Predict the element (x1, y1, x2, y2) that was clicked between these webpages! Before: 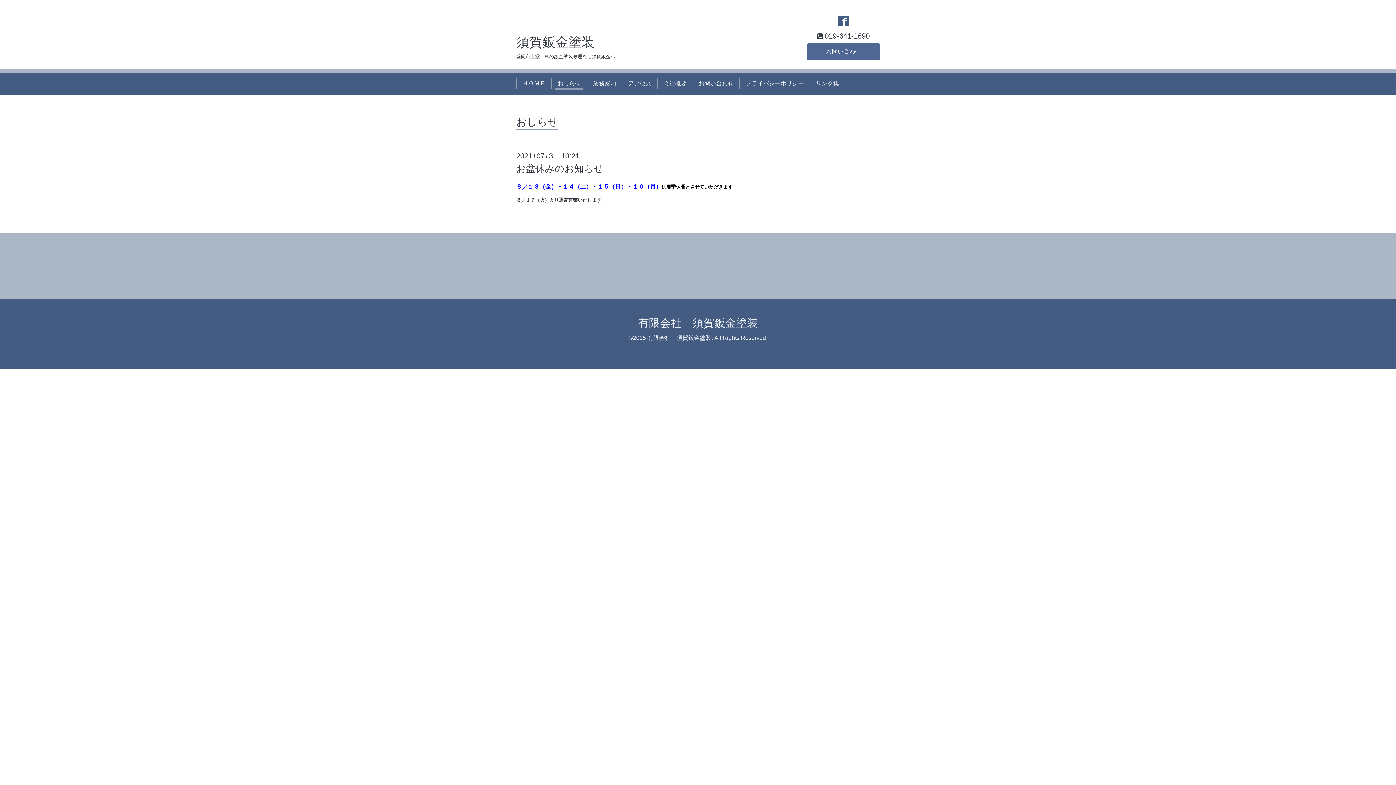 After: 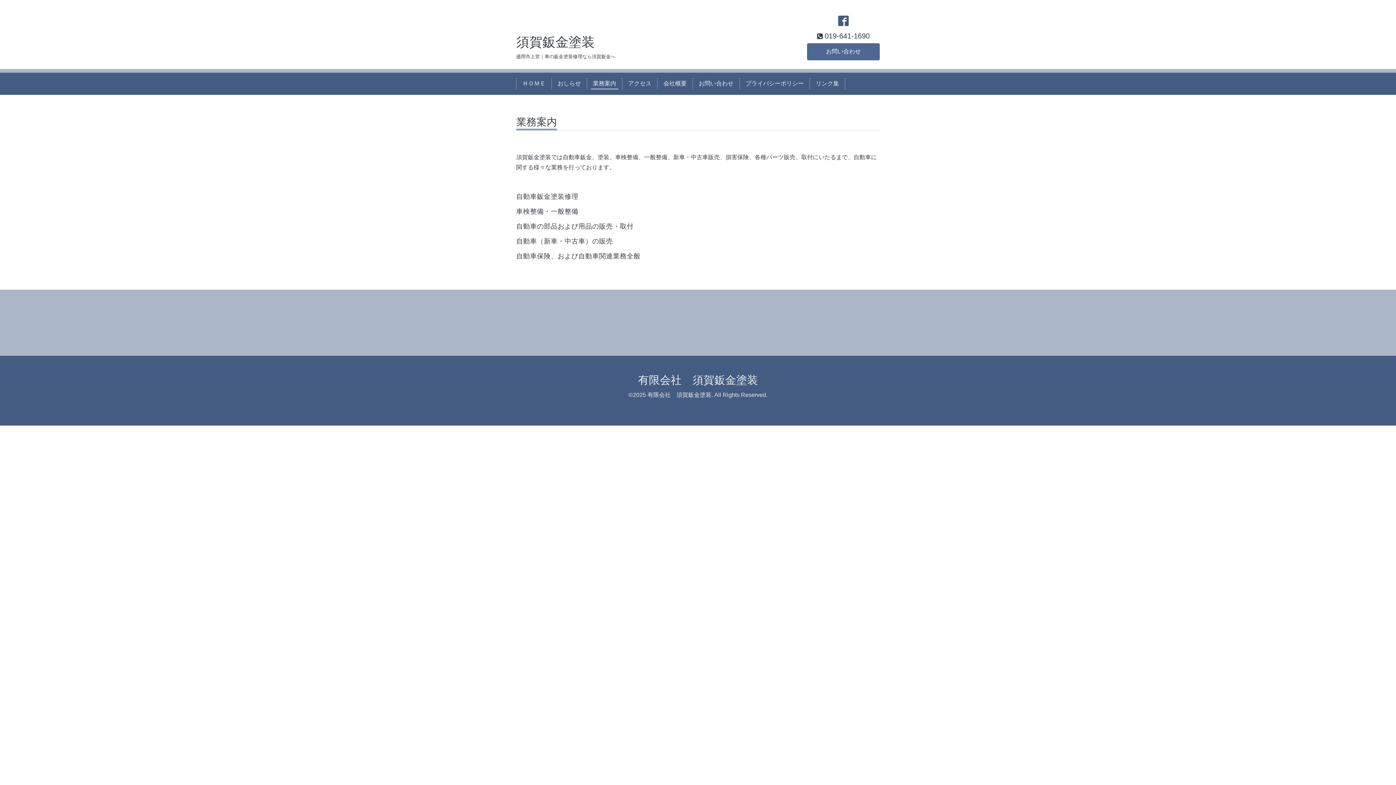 Action: label: 業務案内 bbox: (590, 77, 619, 89)